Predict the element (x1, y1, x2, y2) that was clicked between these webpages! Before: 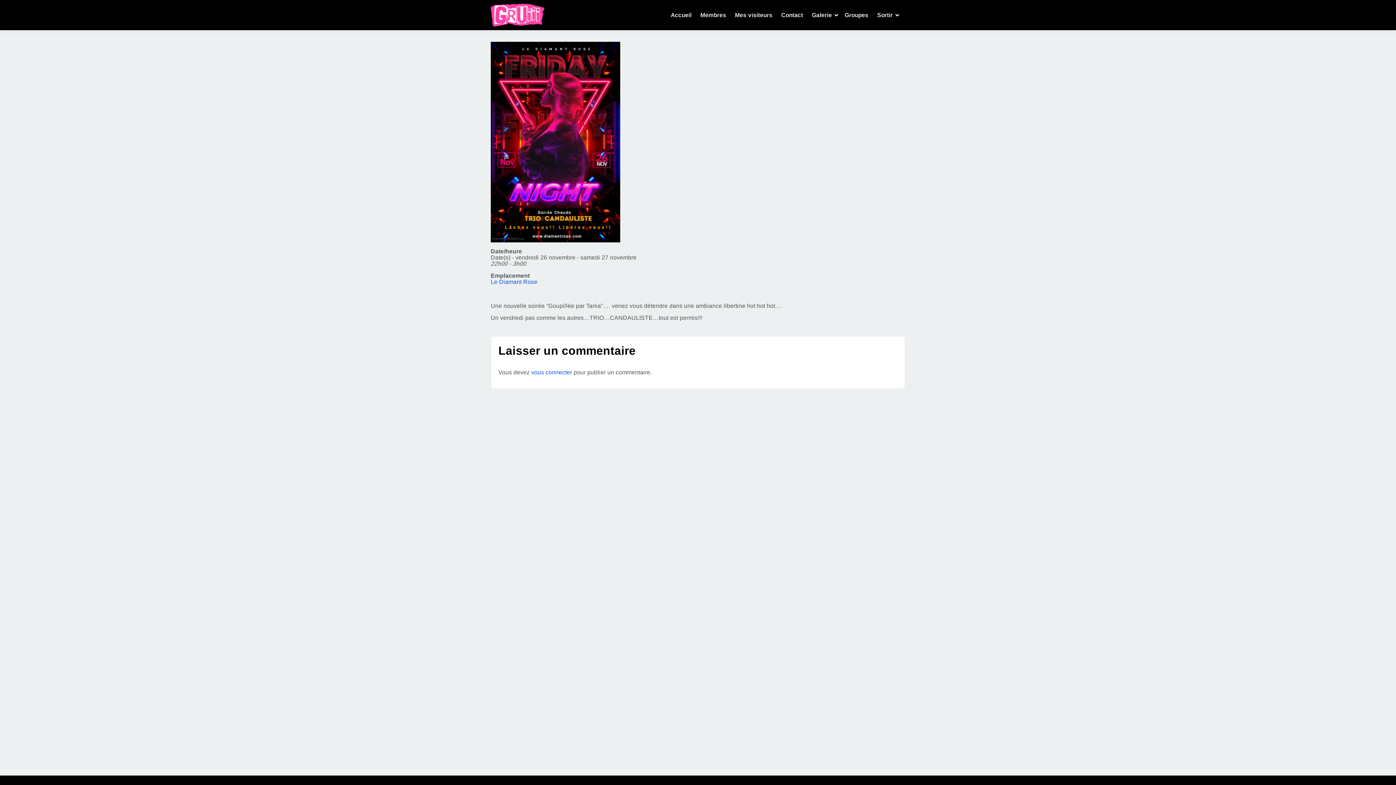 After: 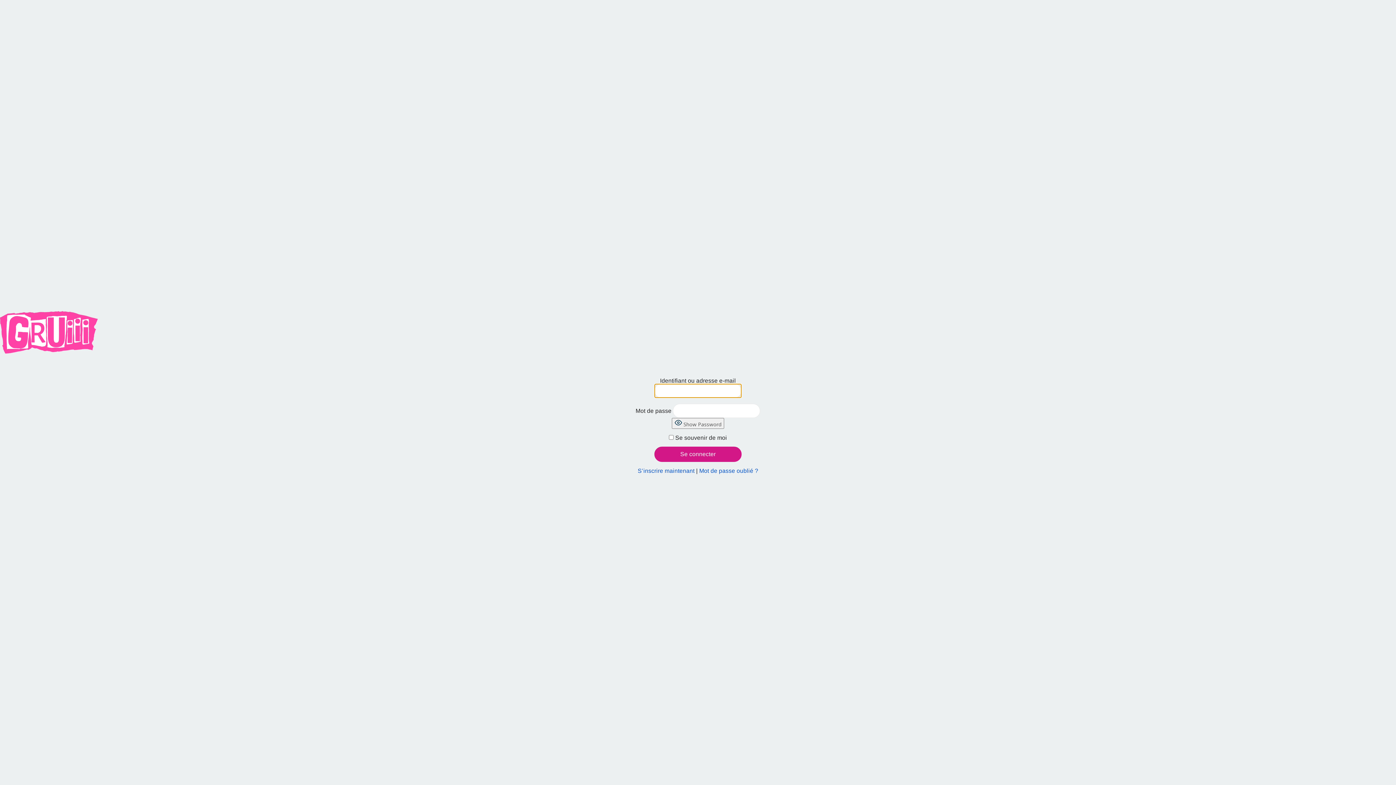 Action: bbox: (531, 369, 572, 375) label: vous connecter